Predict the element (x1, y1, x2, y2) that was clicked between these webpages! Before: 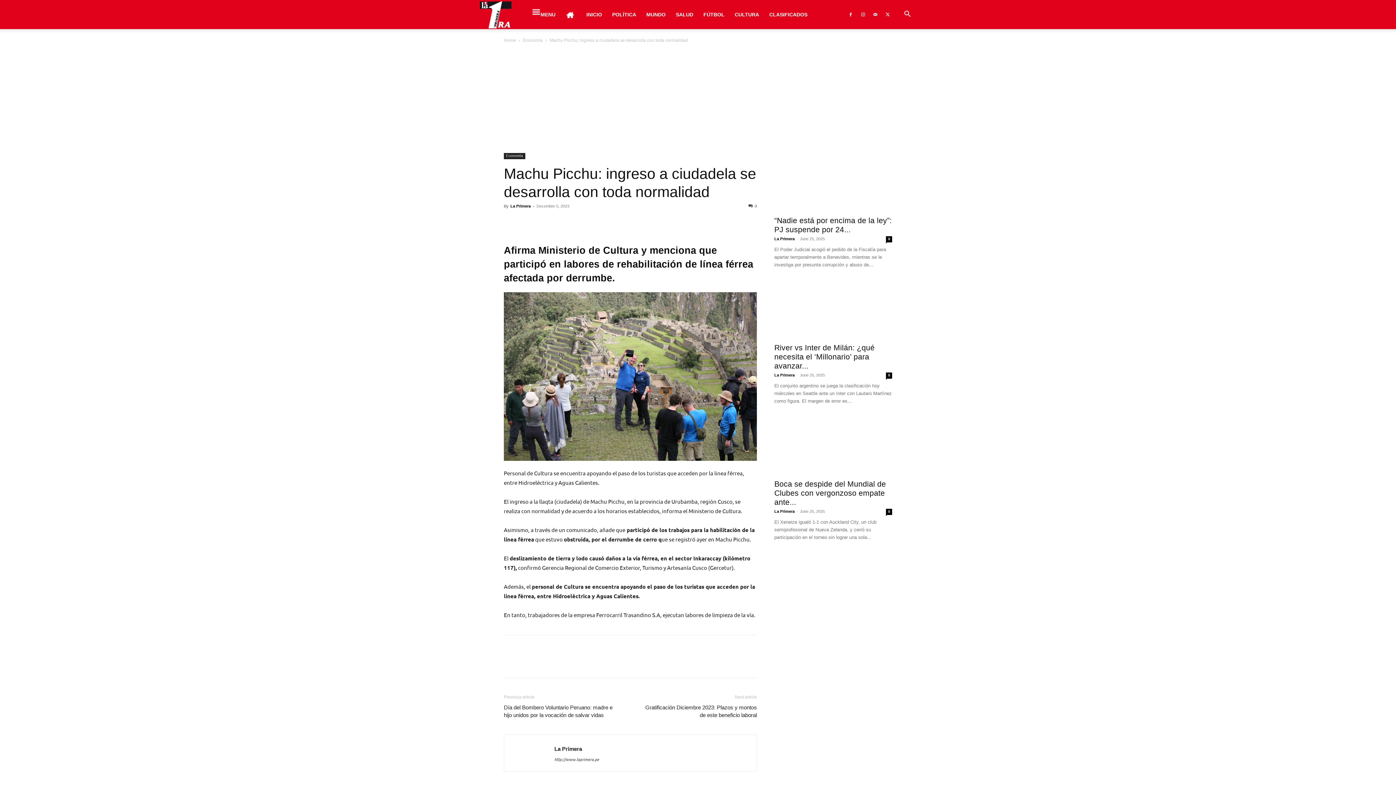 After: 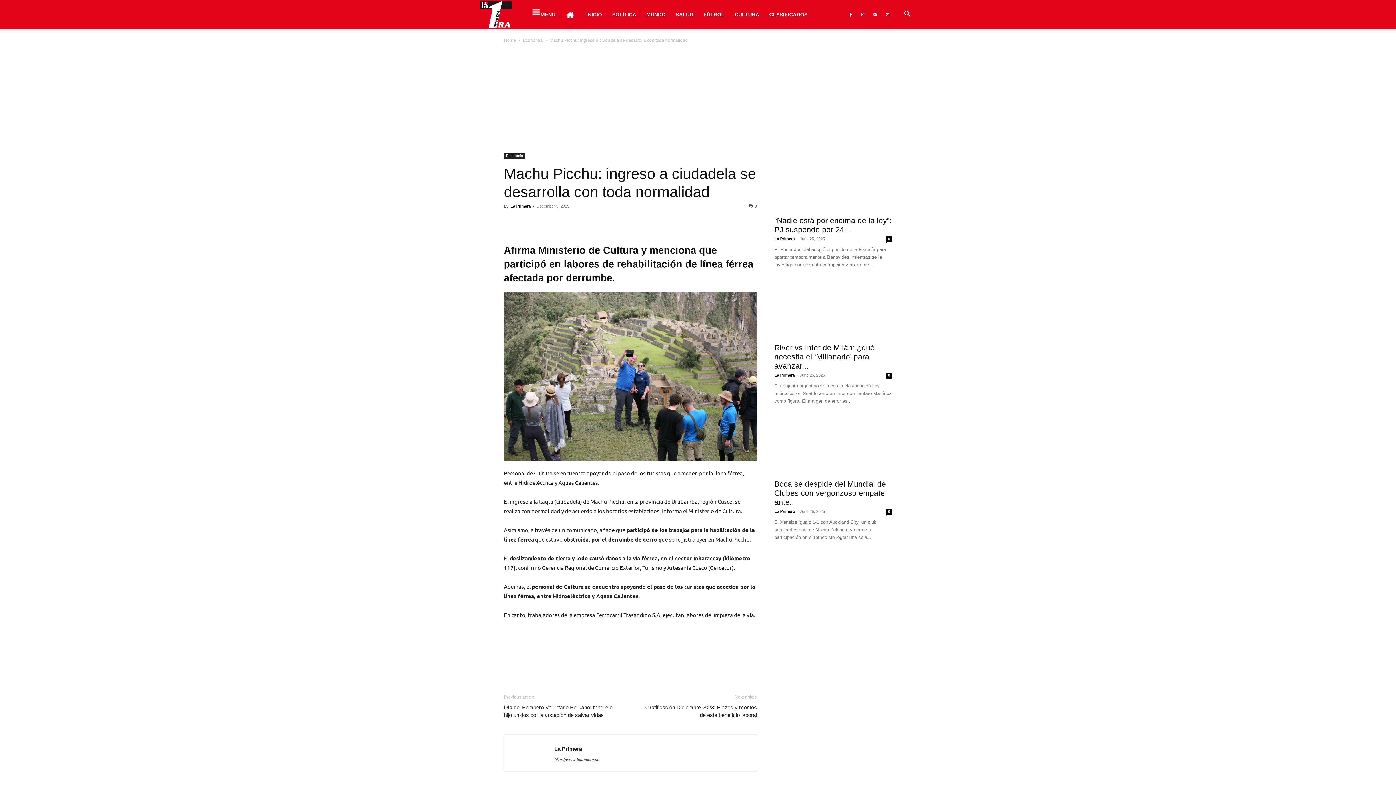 Action: bbox: (898, 12, 916, 17) label: Search